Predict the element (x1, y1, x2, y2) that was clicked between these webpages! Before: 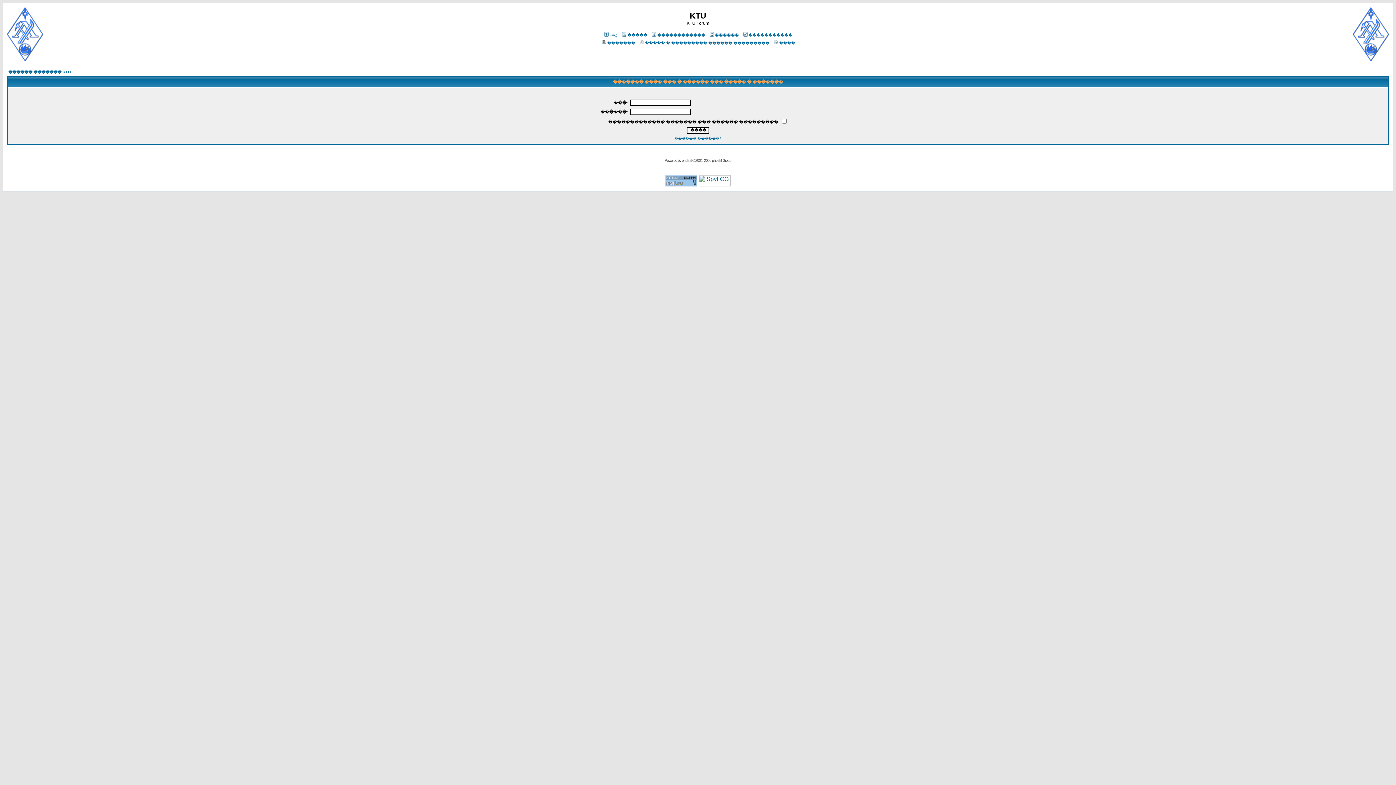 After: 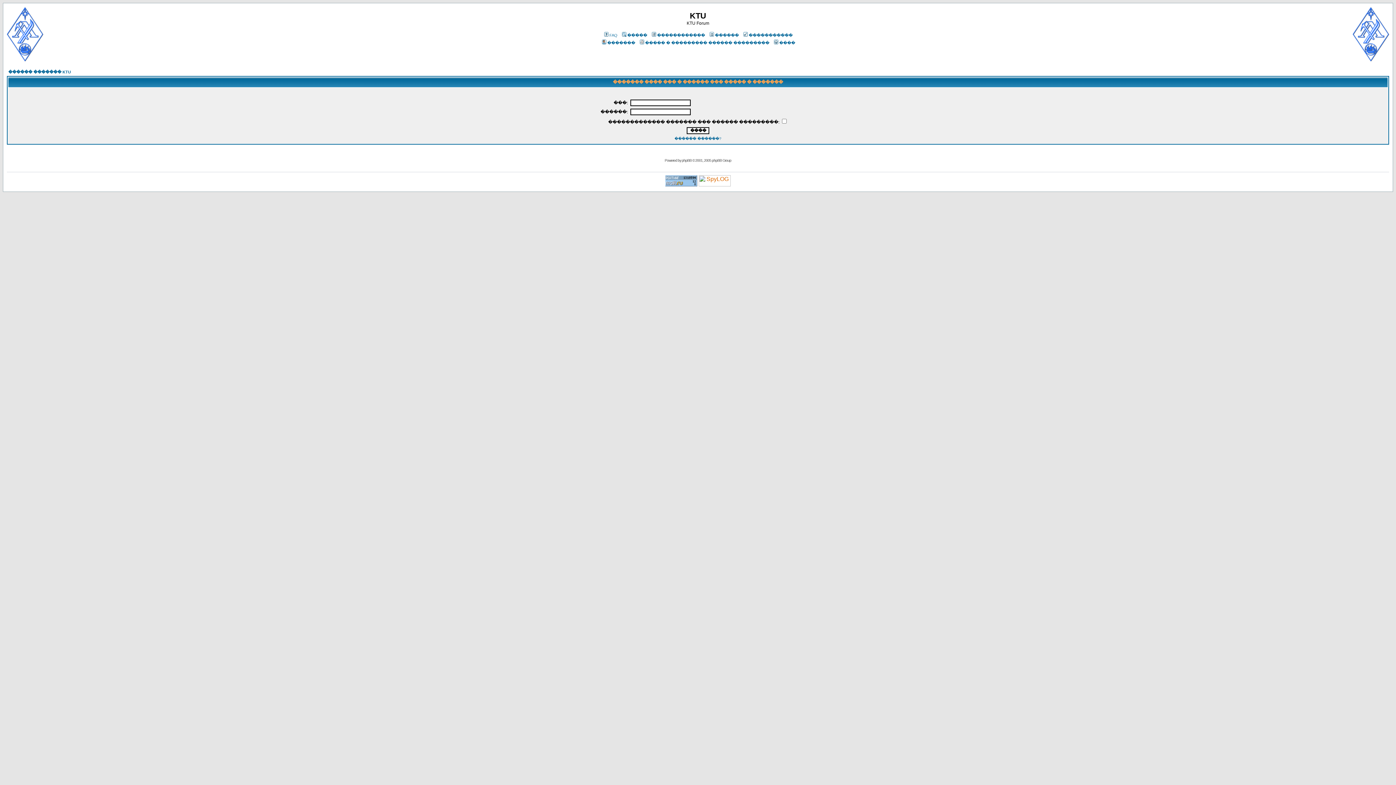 Action: bbox: (698, 181, 730, 187)